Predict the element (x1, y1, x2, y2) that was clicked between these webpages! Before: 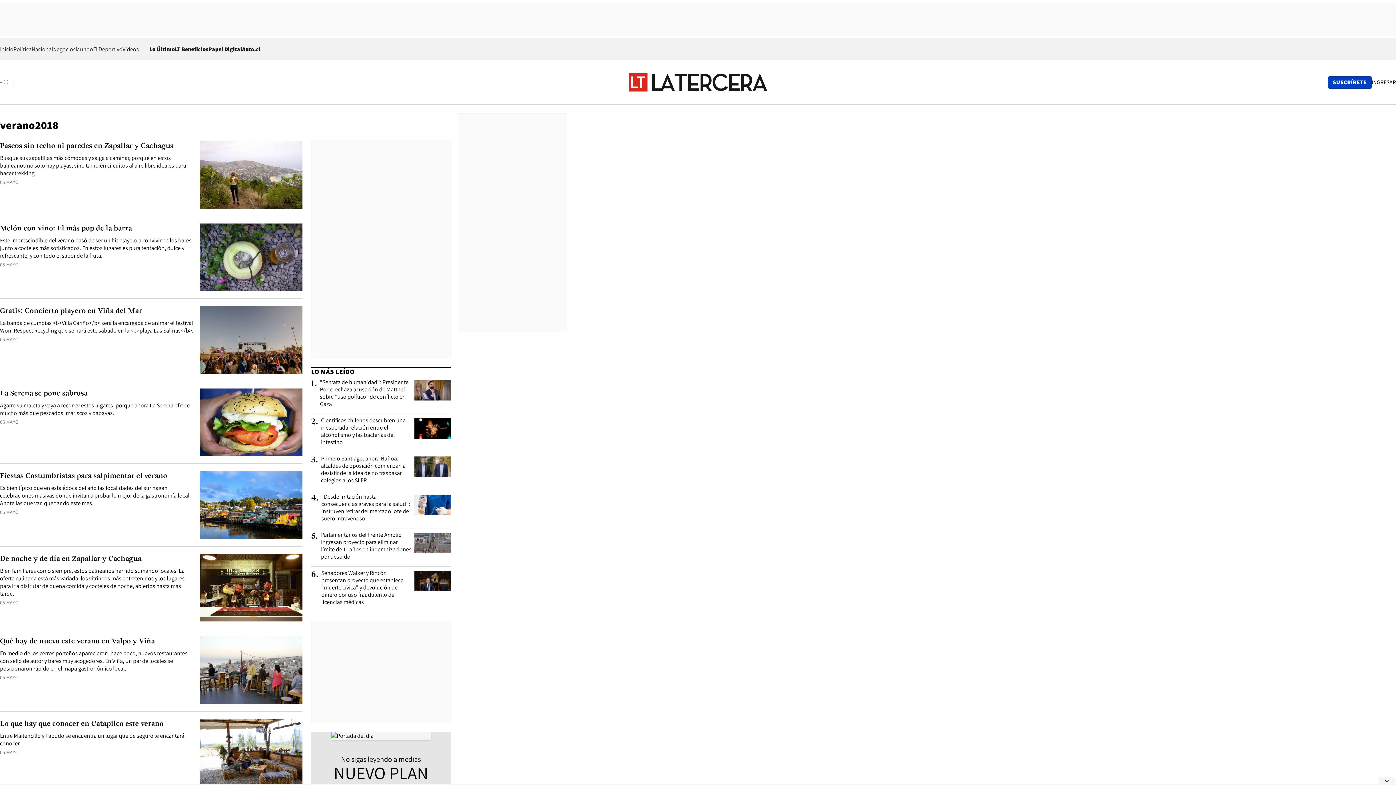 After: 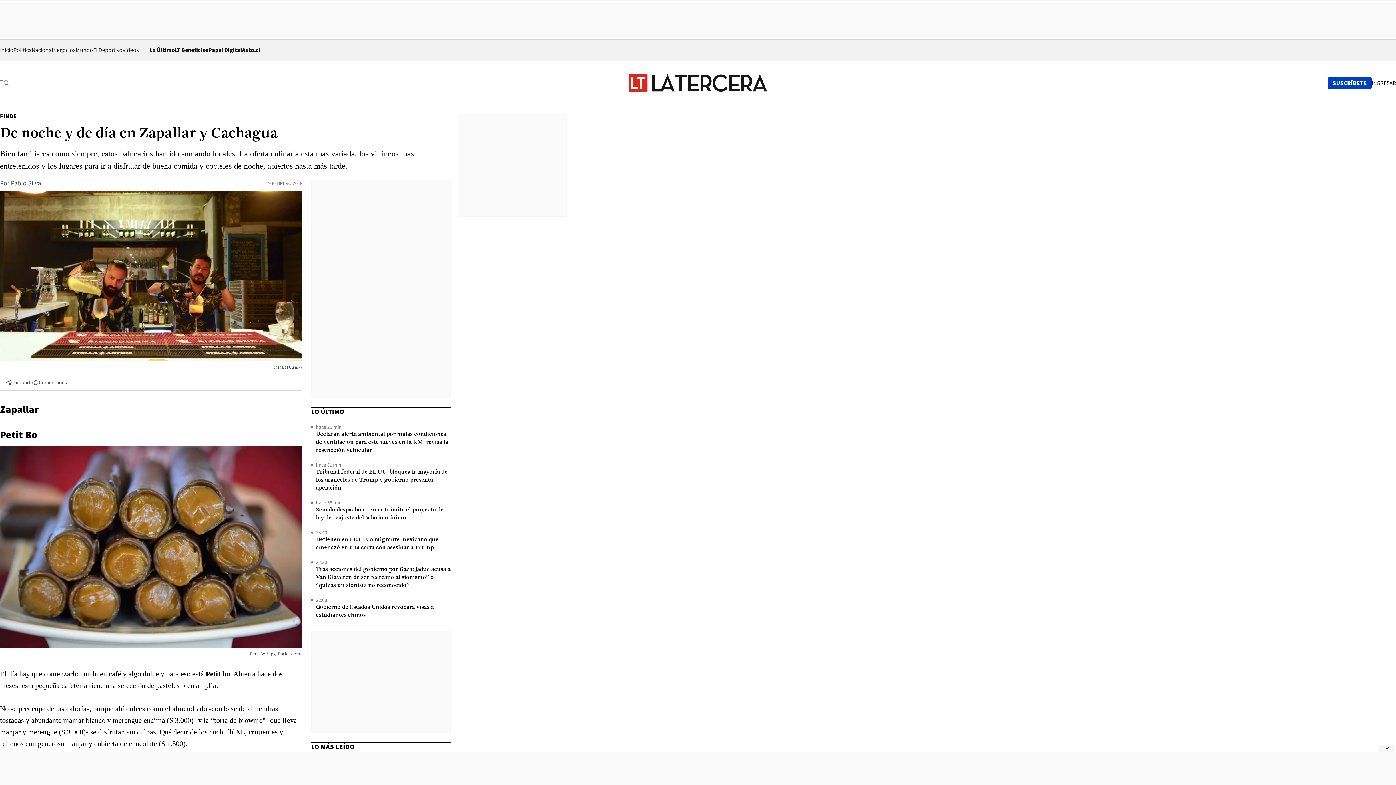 Action: label: Bien familiares como siempre, estos balnearios han ido sumando locales. La oferta culinaria está más variada, los vitrineos más entretenidos y los lugares para ir a disfrutar de buena comida y cocteles de noche, abiertos hasta más tarde. bbox: (0, 567, 194, 597)